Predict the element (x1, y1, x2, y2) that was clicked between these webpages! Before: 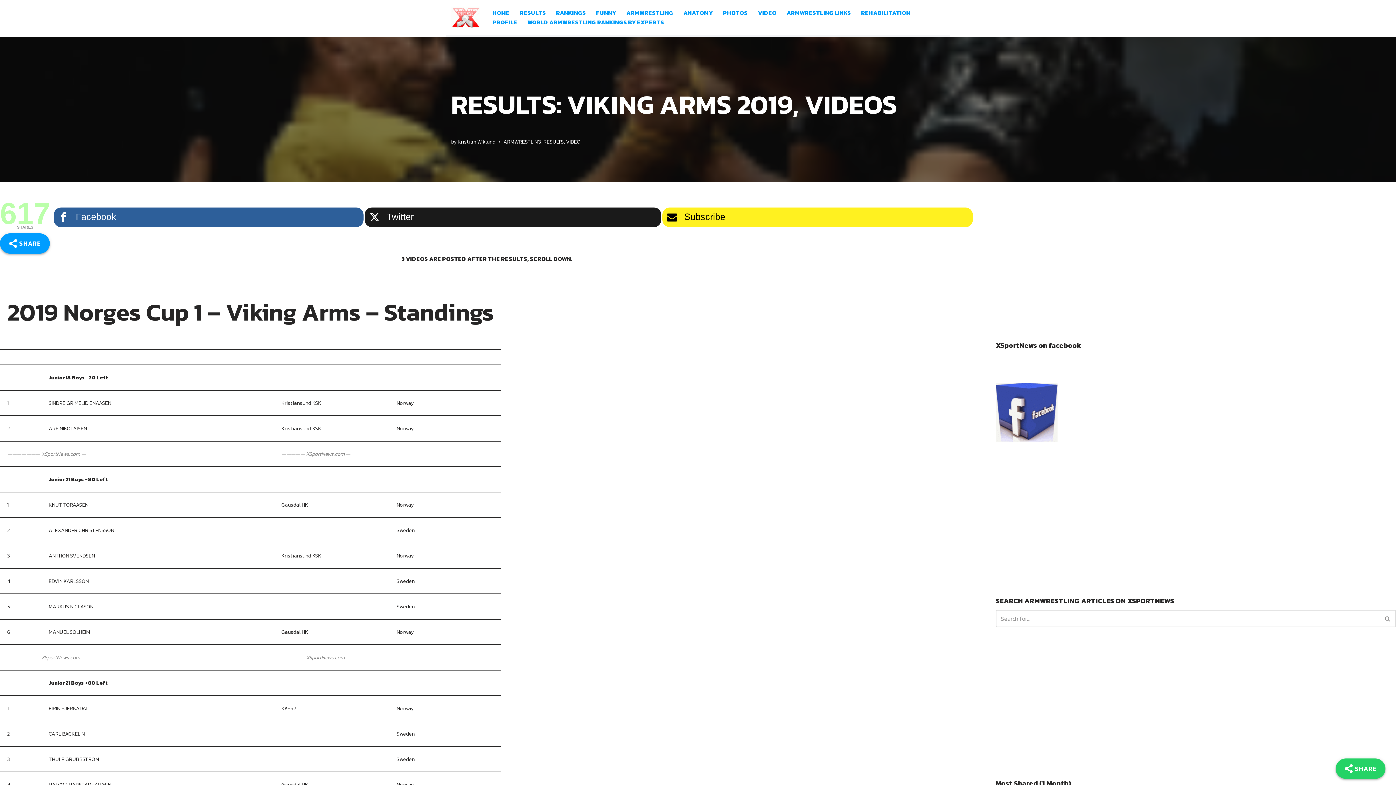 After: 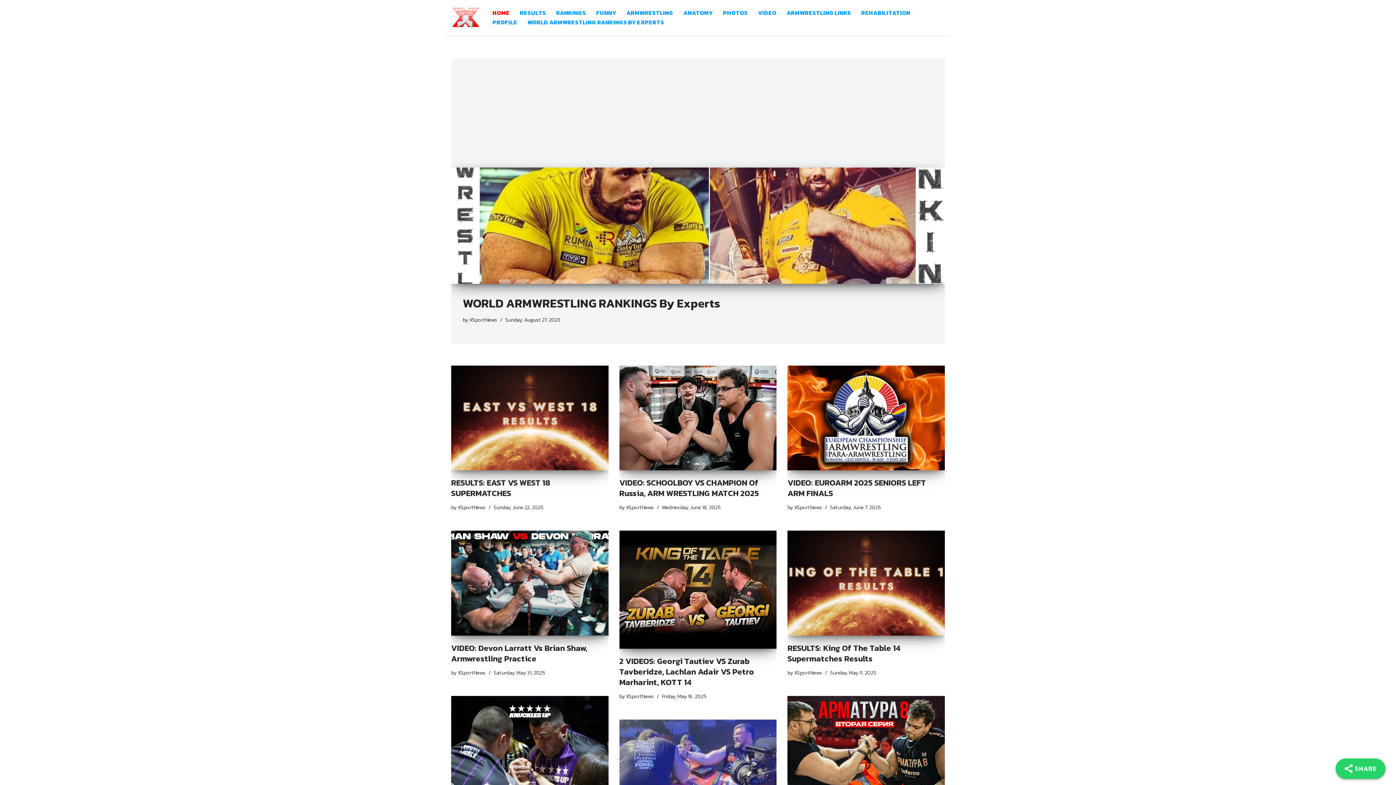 Action: bbox: (457, 137, 495, 145) label: Kristian Wiklund